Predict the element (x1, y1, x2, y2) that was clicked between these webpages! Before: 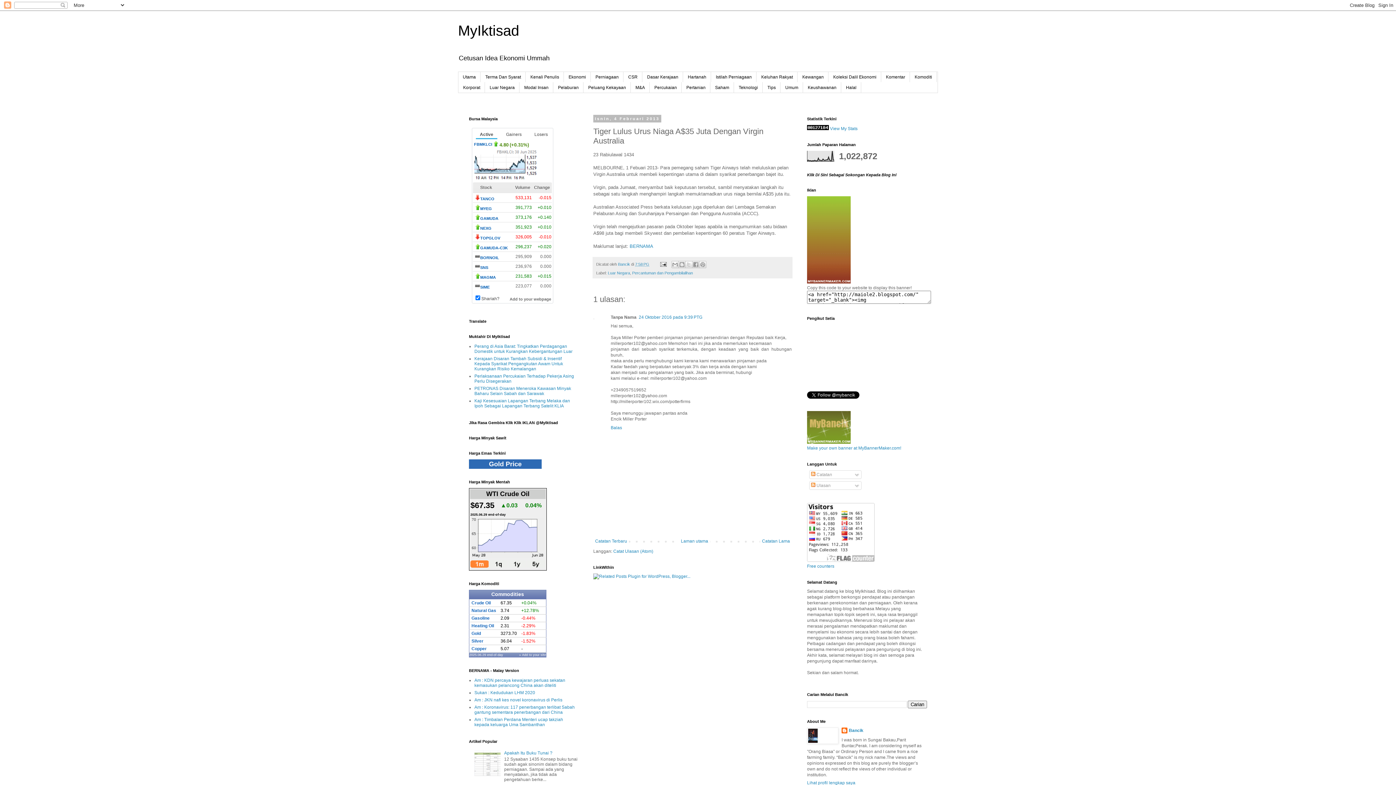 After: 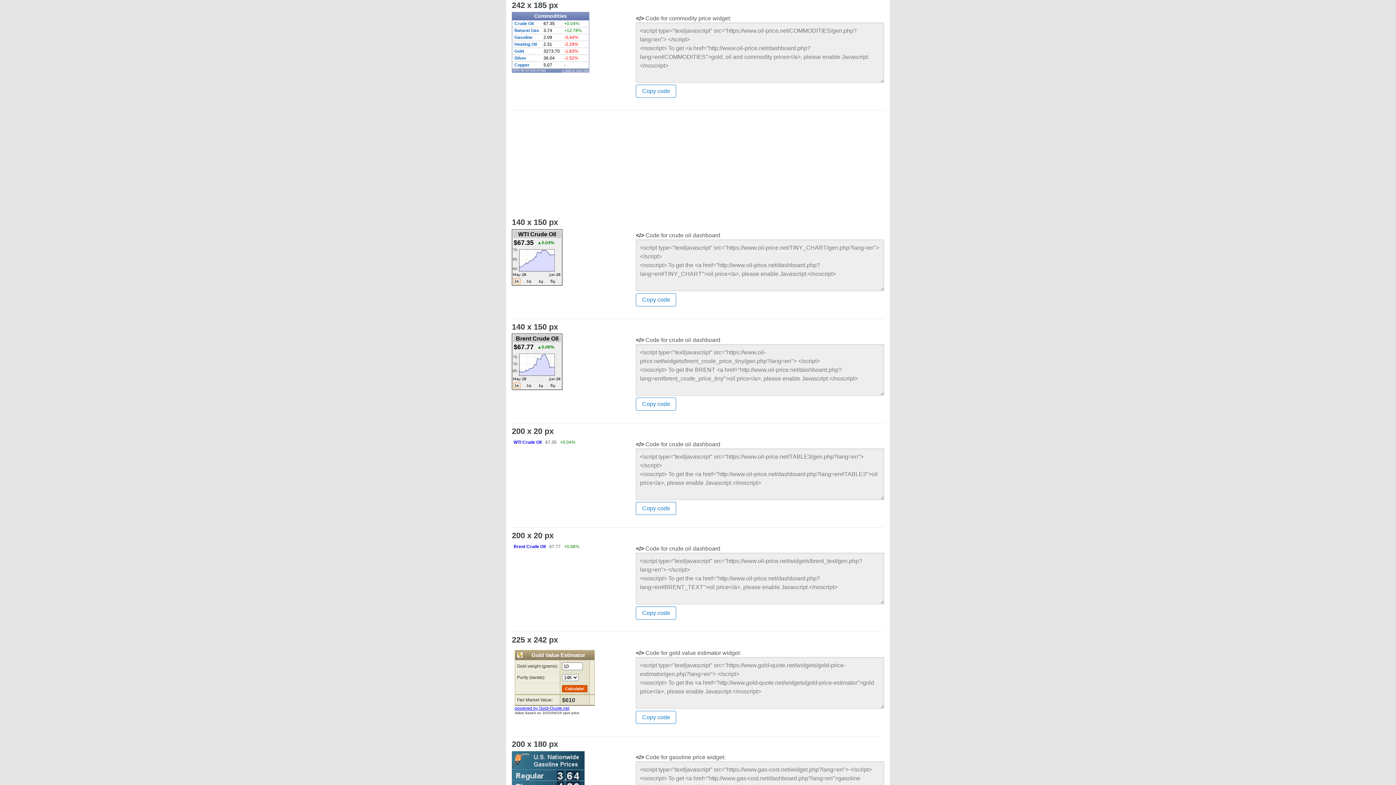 Action: bbox: (471, 600, 490, 605) label: Crude Oil